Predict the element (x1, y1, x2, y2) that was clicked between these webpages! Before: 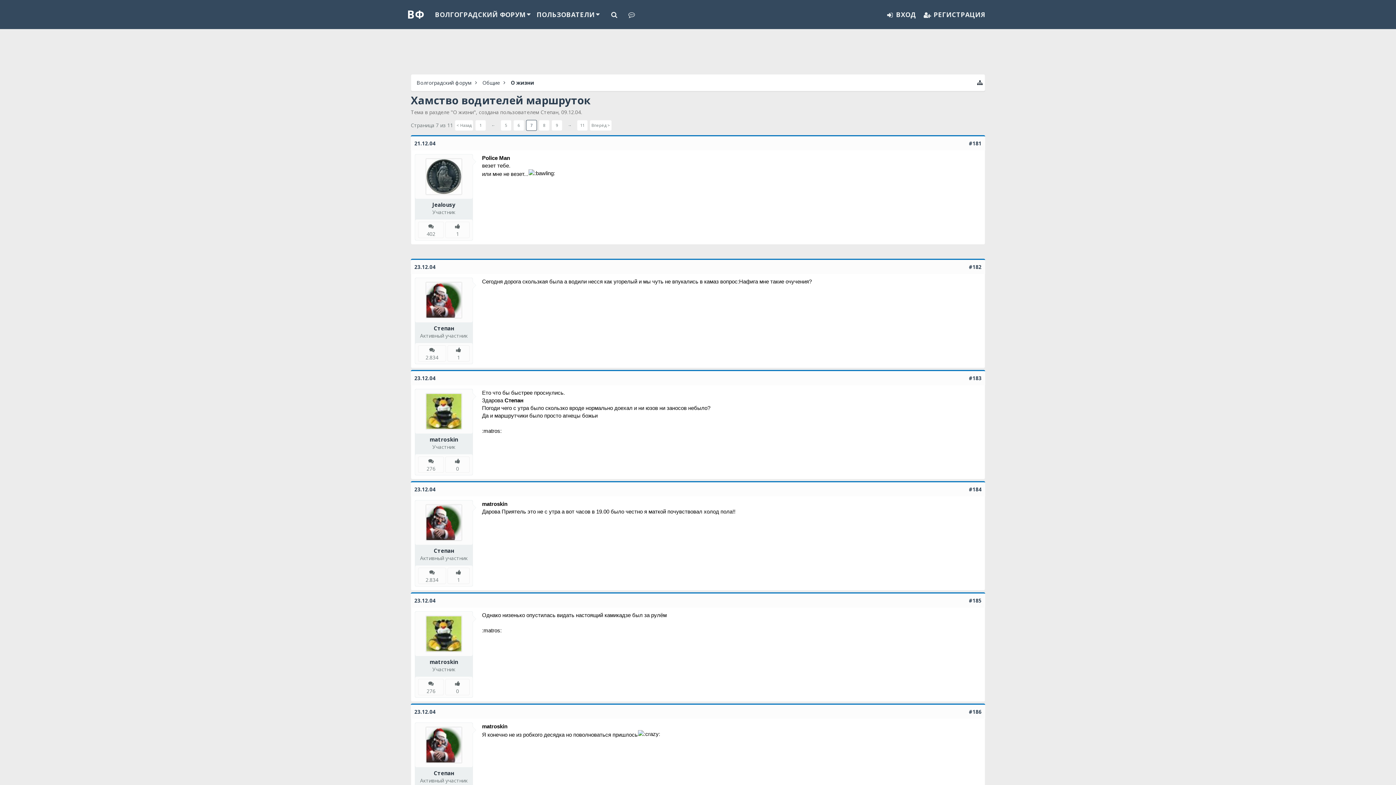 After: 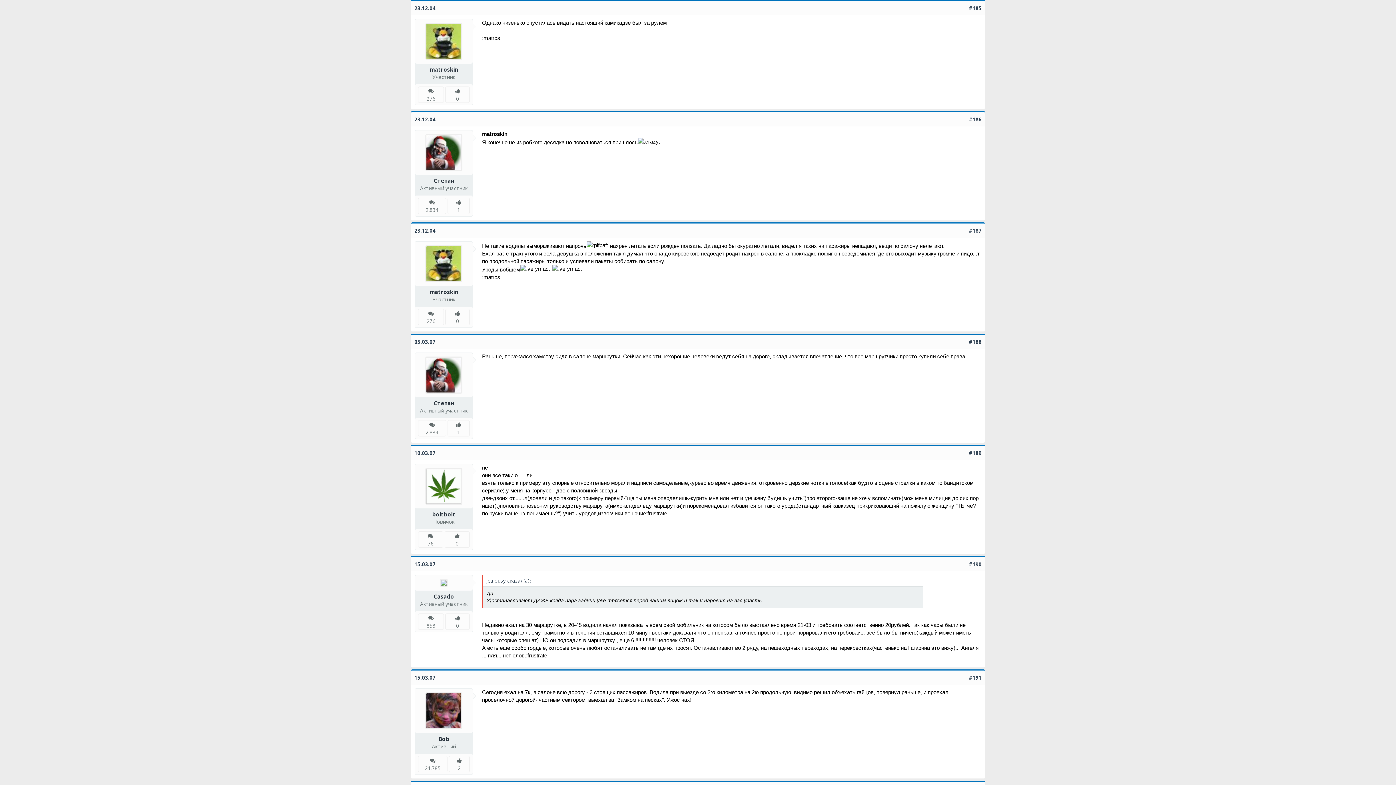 Action: label: #185 bbox: (969, 570, 981, 577)